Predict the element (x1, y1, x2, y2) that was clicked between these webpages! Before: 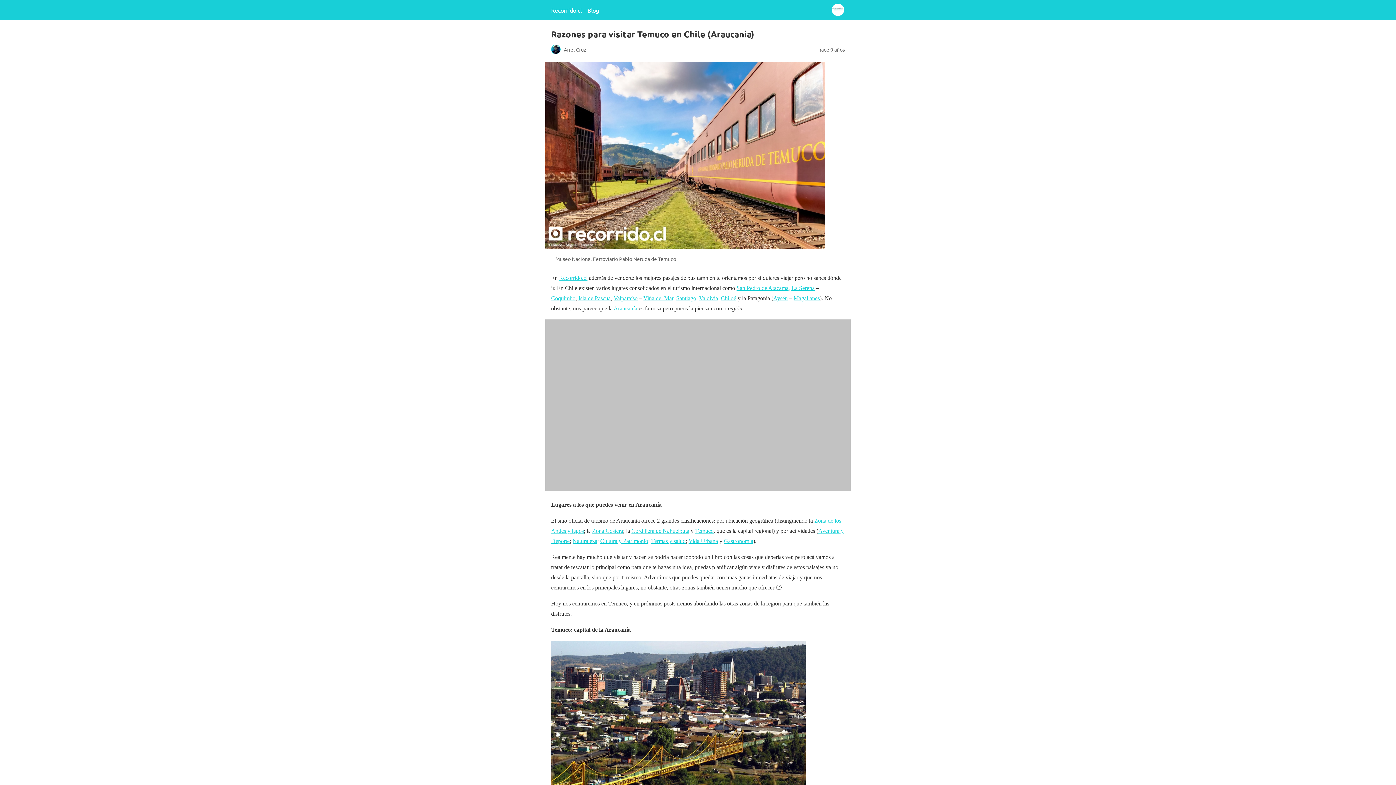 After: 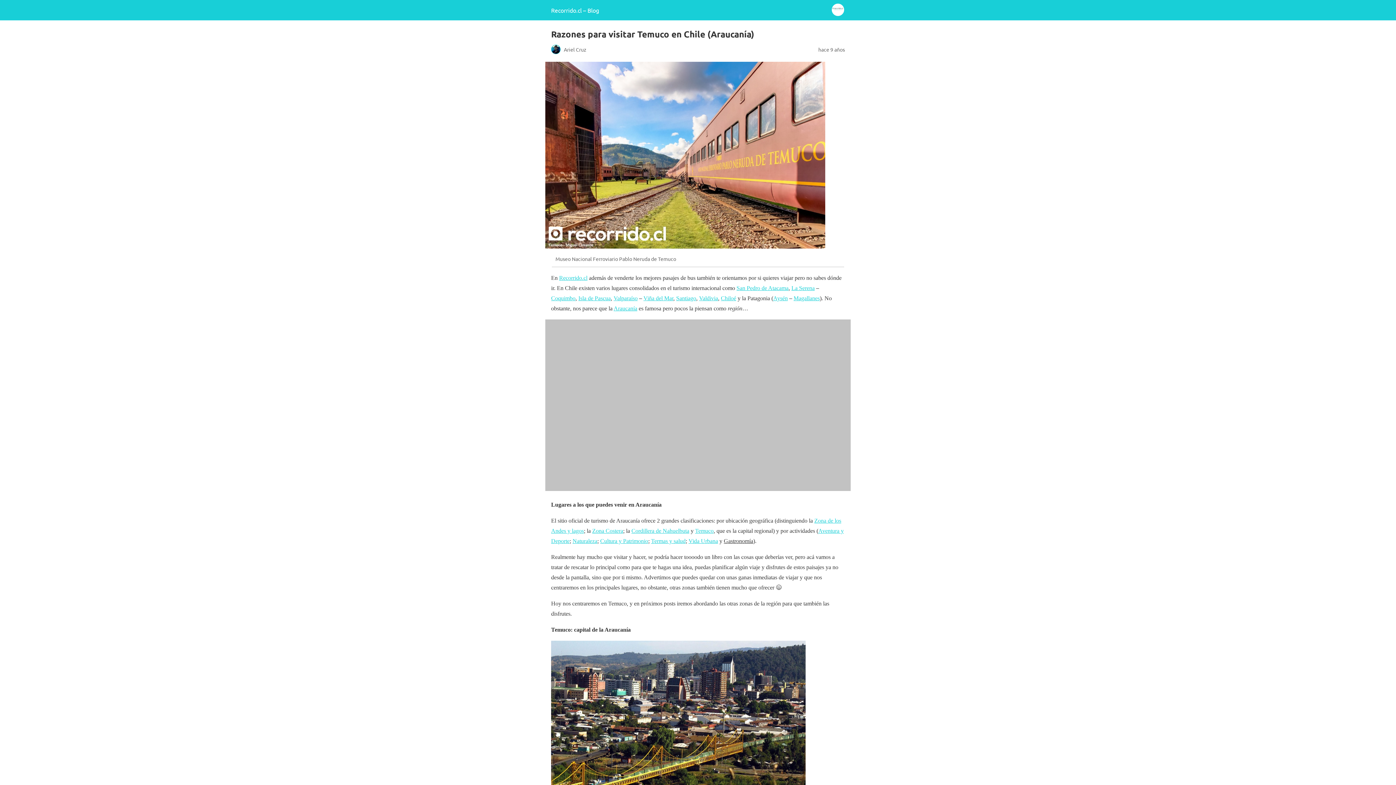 Action: label: Gastronomía bbox: (724, 538, 753, 544)